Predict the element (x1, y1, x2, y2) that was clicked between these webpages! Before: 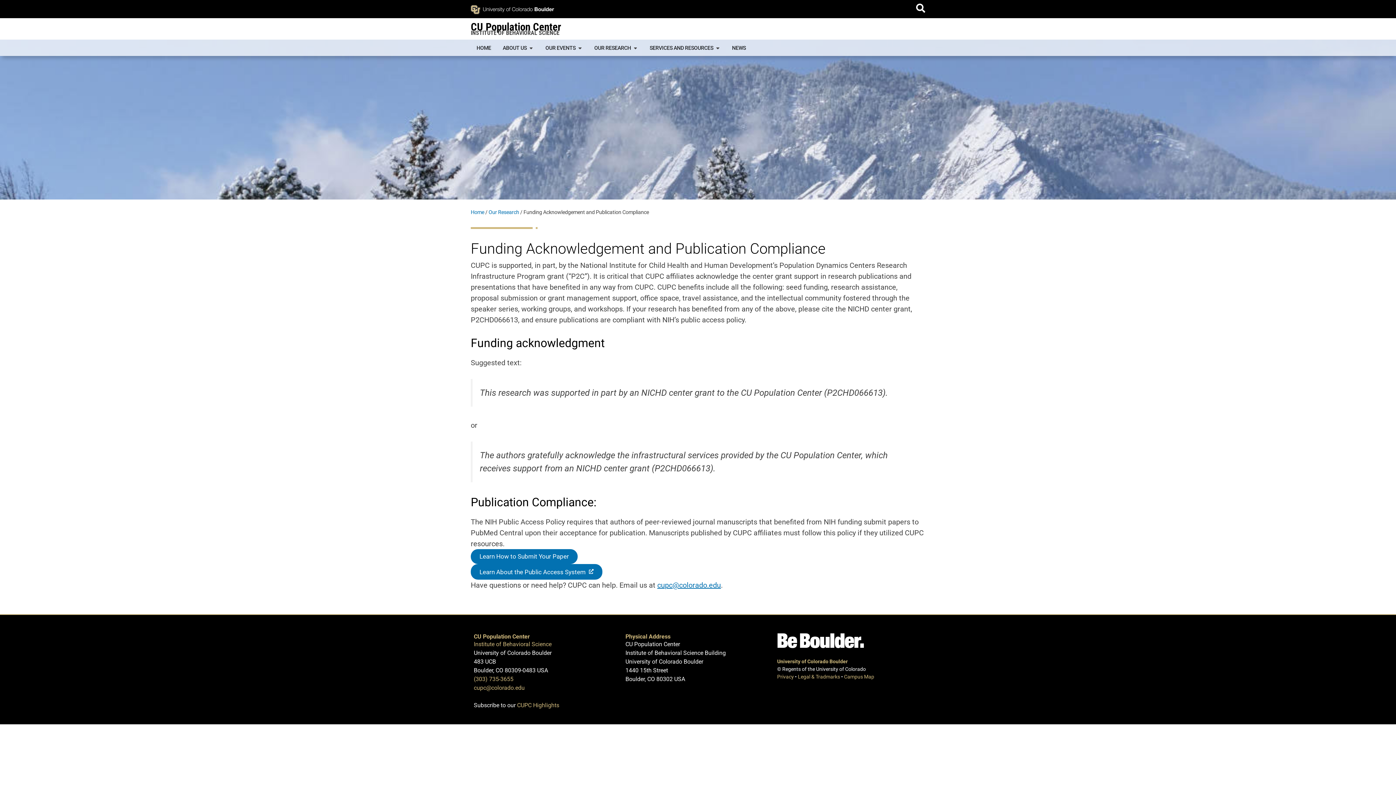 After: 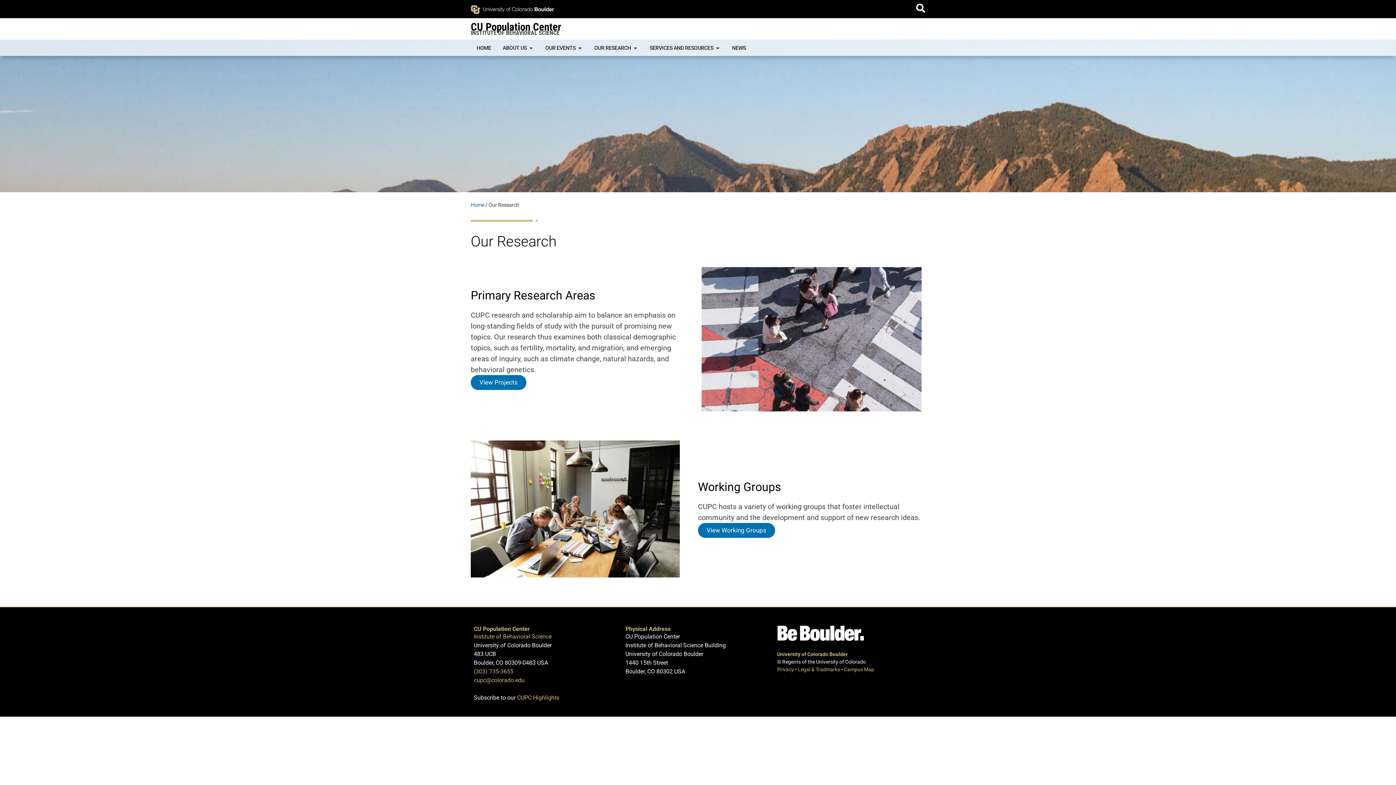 Action: label: Our Research bbox: (488, 209, 519, 215)